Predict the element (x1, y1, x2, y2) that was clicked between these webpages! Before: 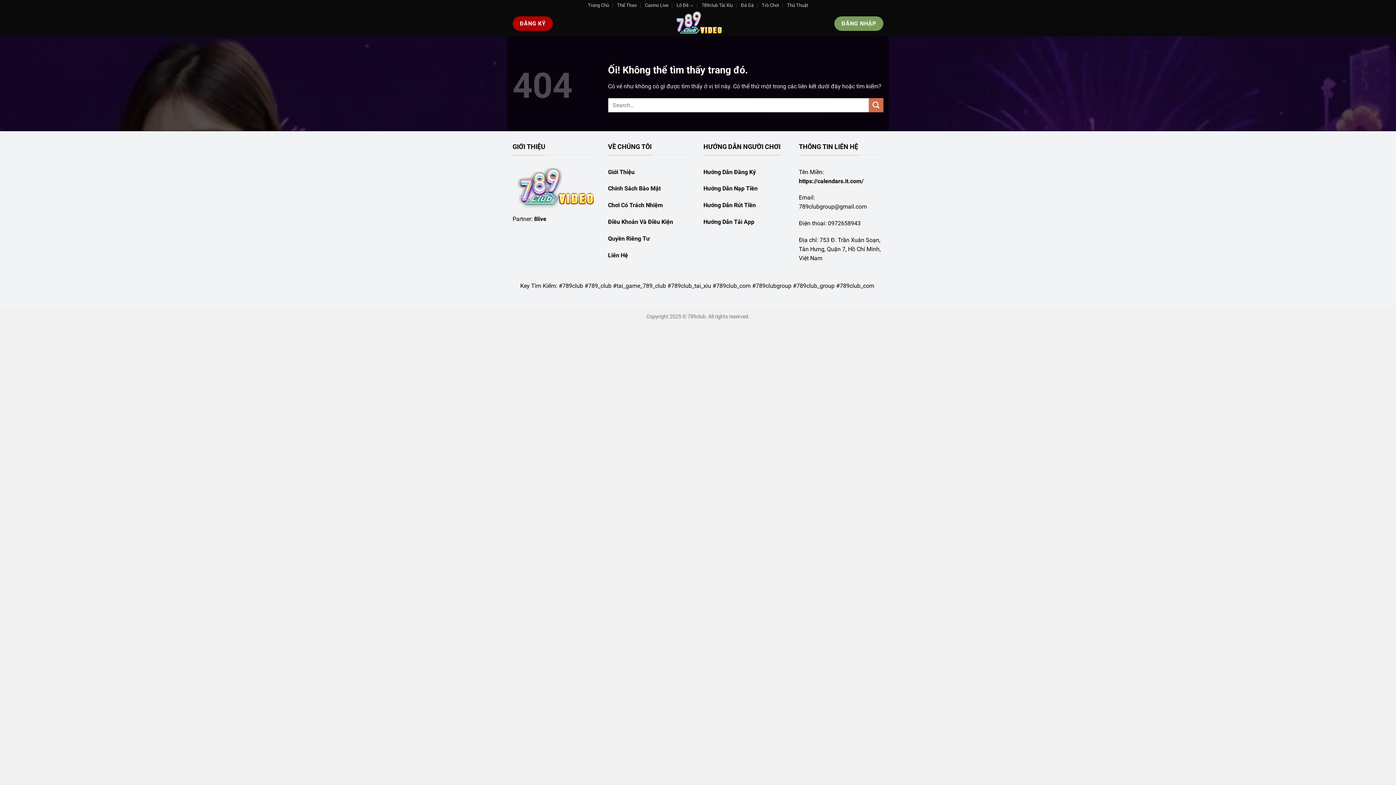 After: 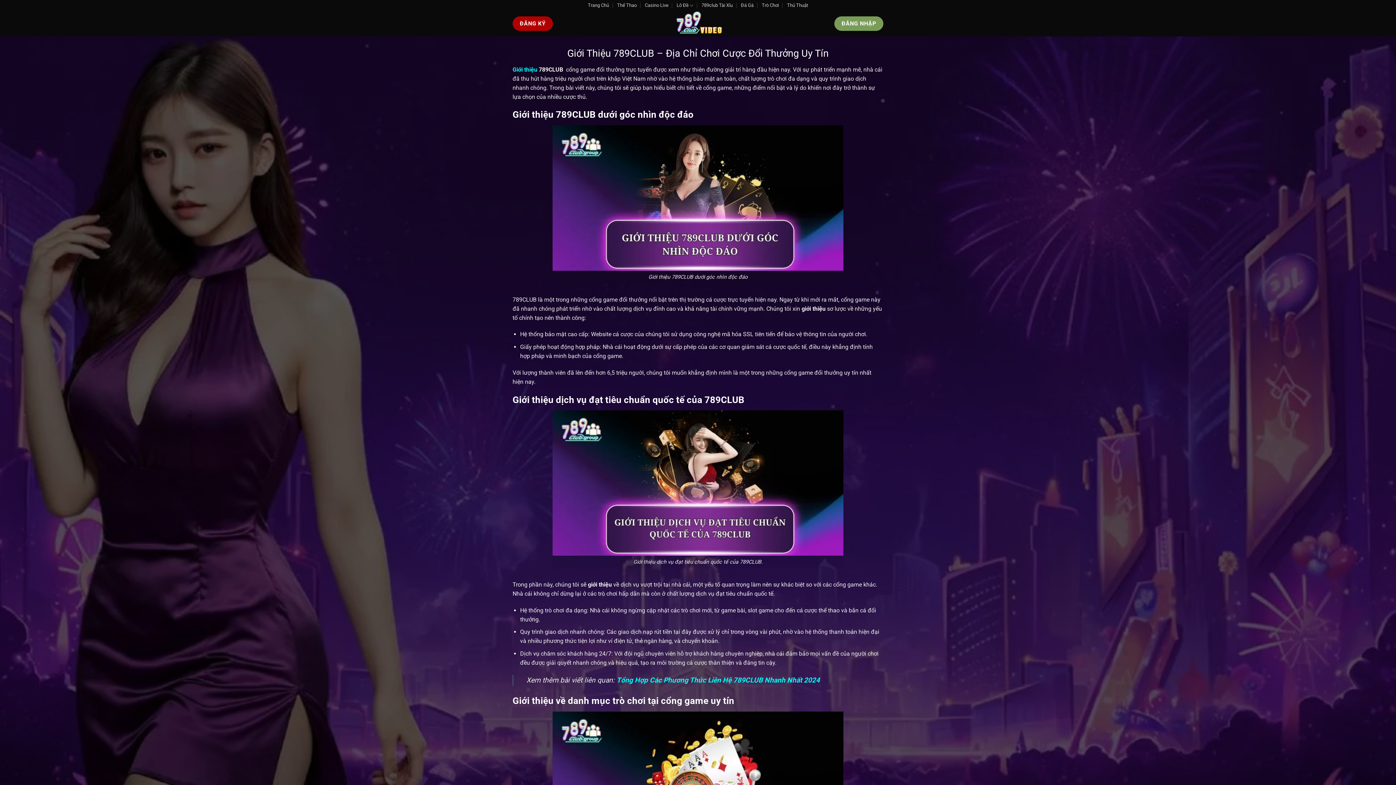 Action: bbox: (608, 168, 634, 175) label: Giới Thiệu